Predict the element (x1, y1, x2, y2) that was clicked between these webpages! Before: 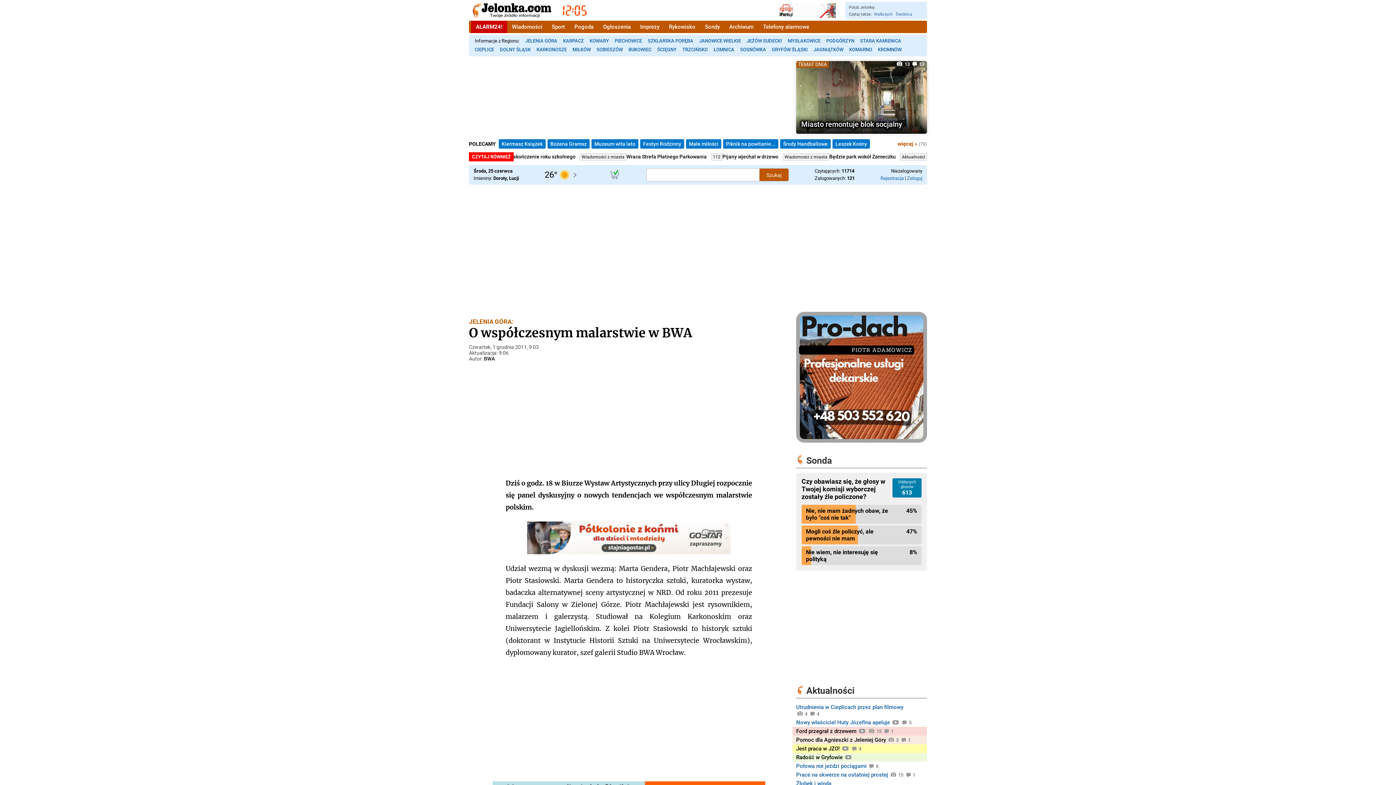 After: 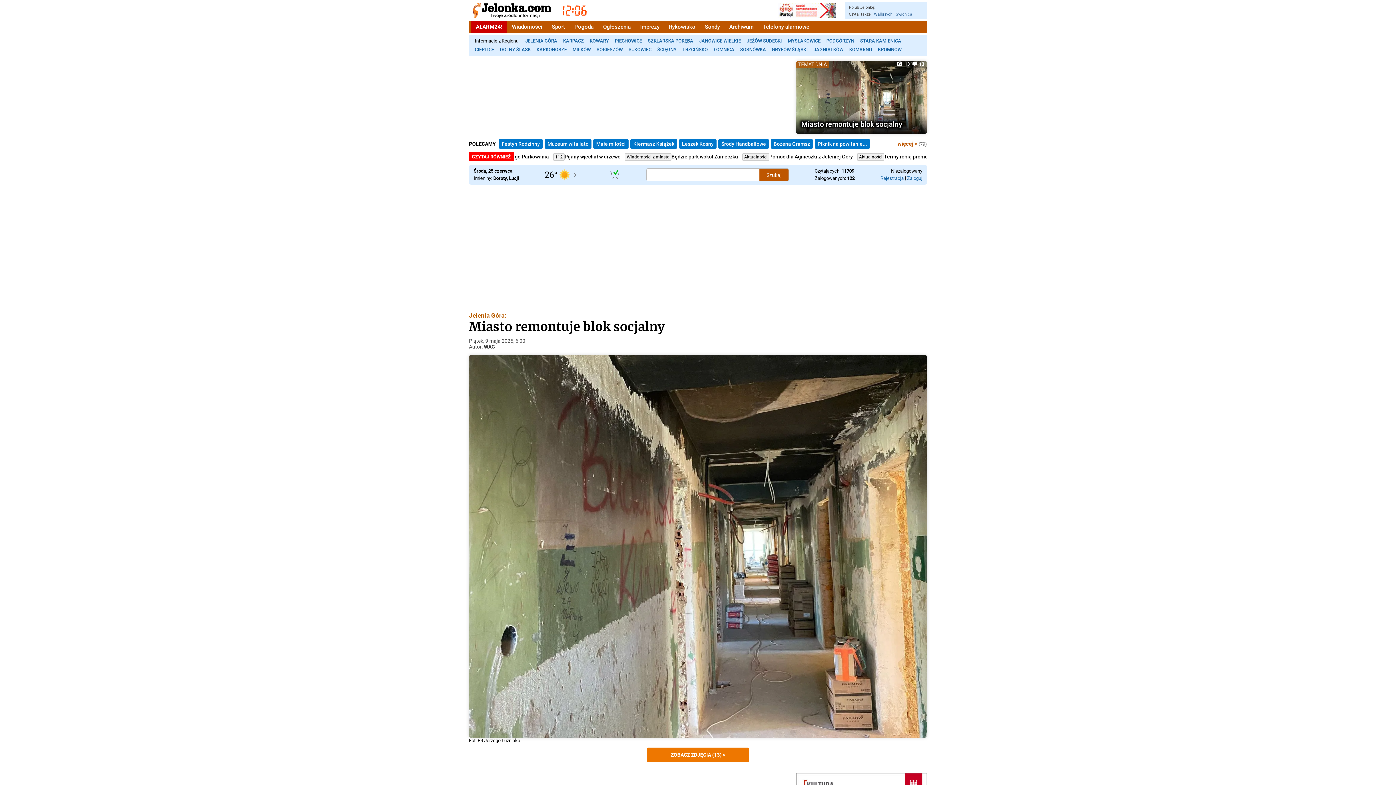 Action: bbox: (796, 61, 927, 133) label: TEMAT DNIA
Miasto remontuje blok socjalny